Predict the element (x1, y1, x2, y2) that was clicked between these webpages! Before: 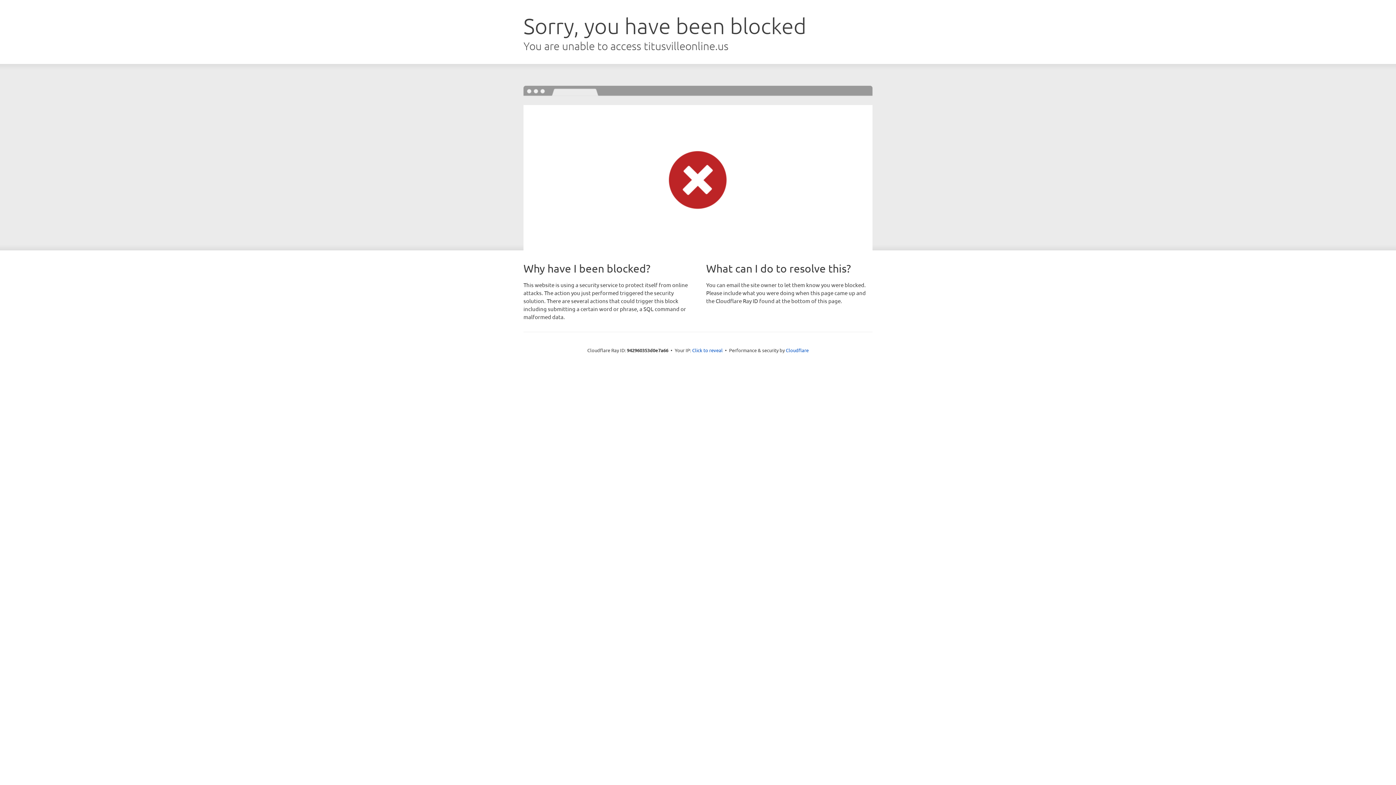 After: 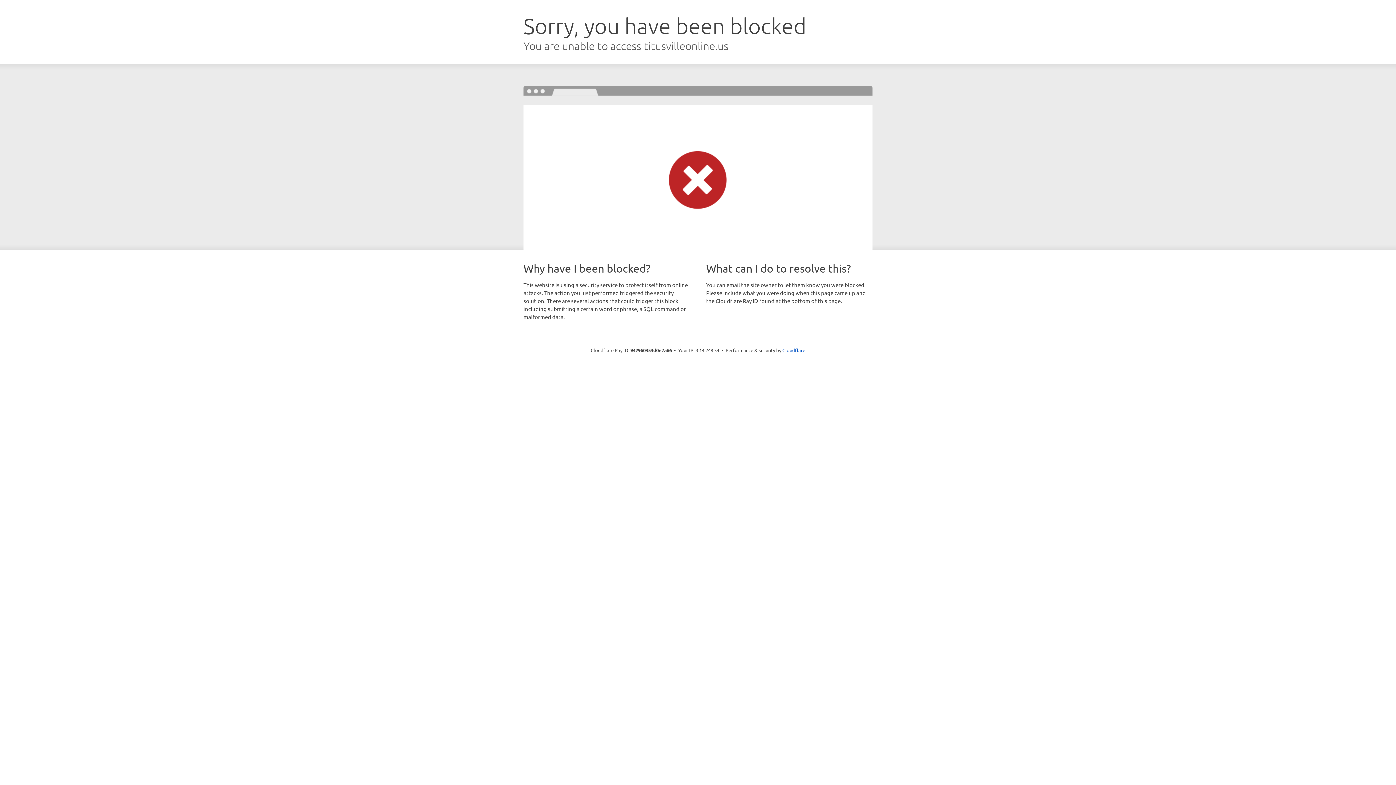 Action: bbox: (692, 346, 722, 353) label: Click to reveal